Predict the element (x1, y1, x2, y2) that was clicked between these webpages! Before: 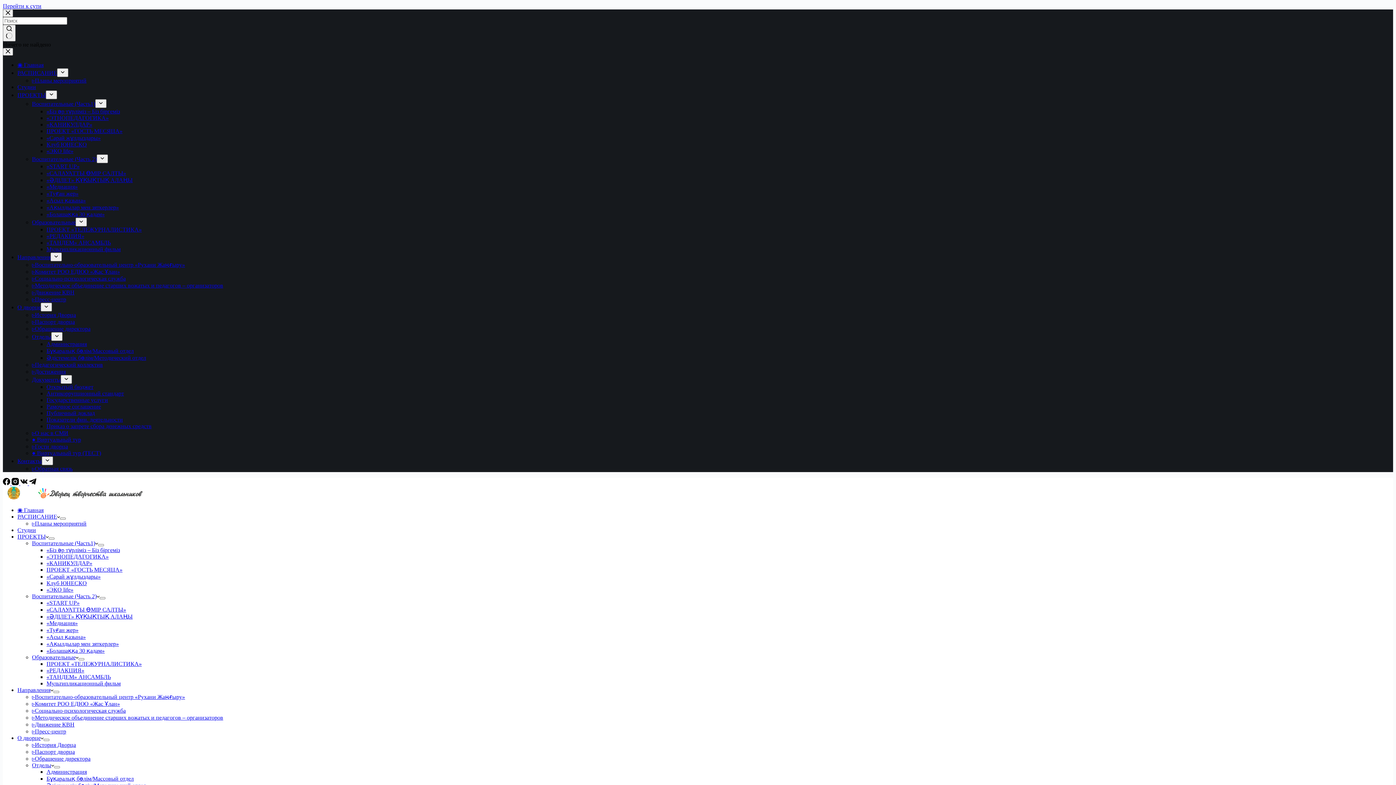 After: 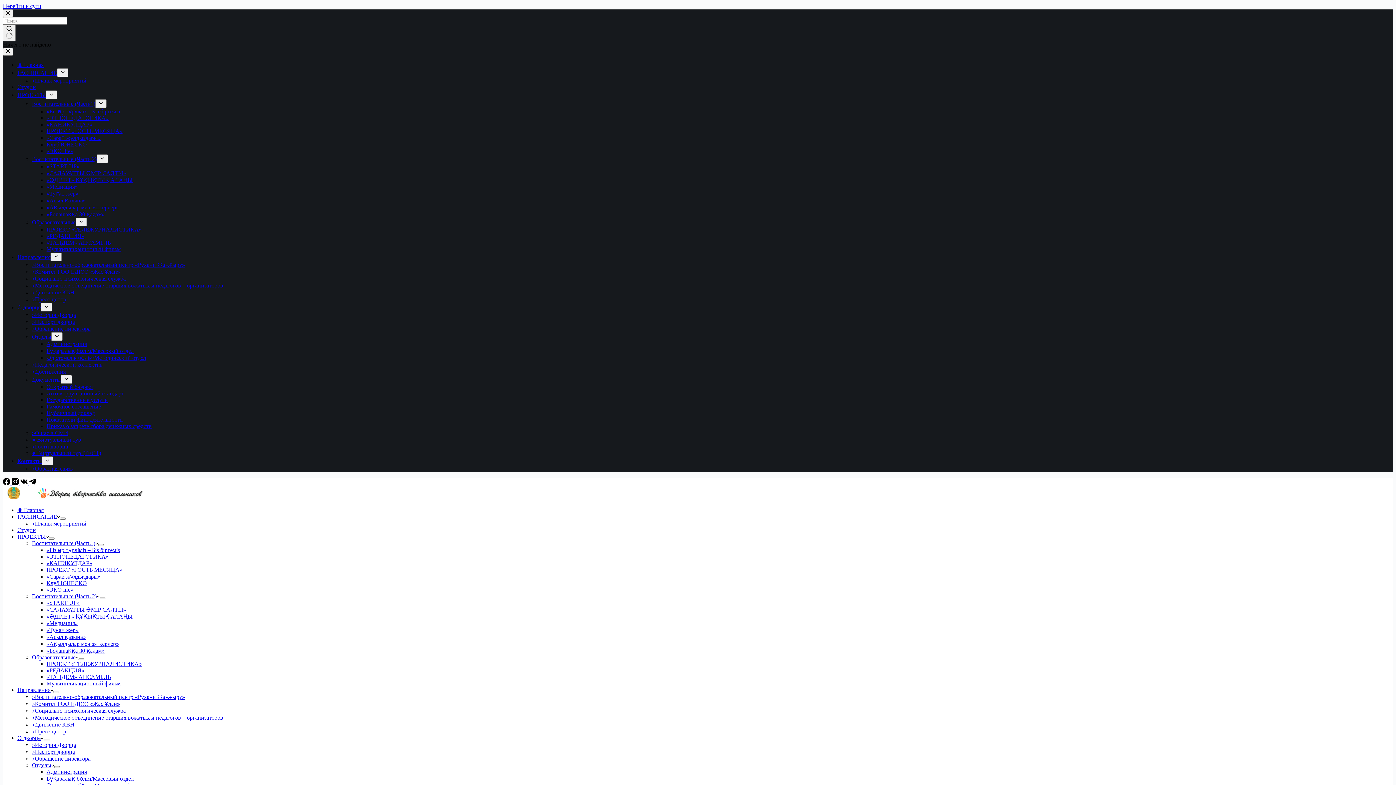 Action: label: «ТАНДЕМ» АНСАМБЛЬ bbox: (46, 239, 110, 245)